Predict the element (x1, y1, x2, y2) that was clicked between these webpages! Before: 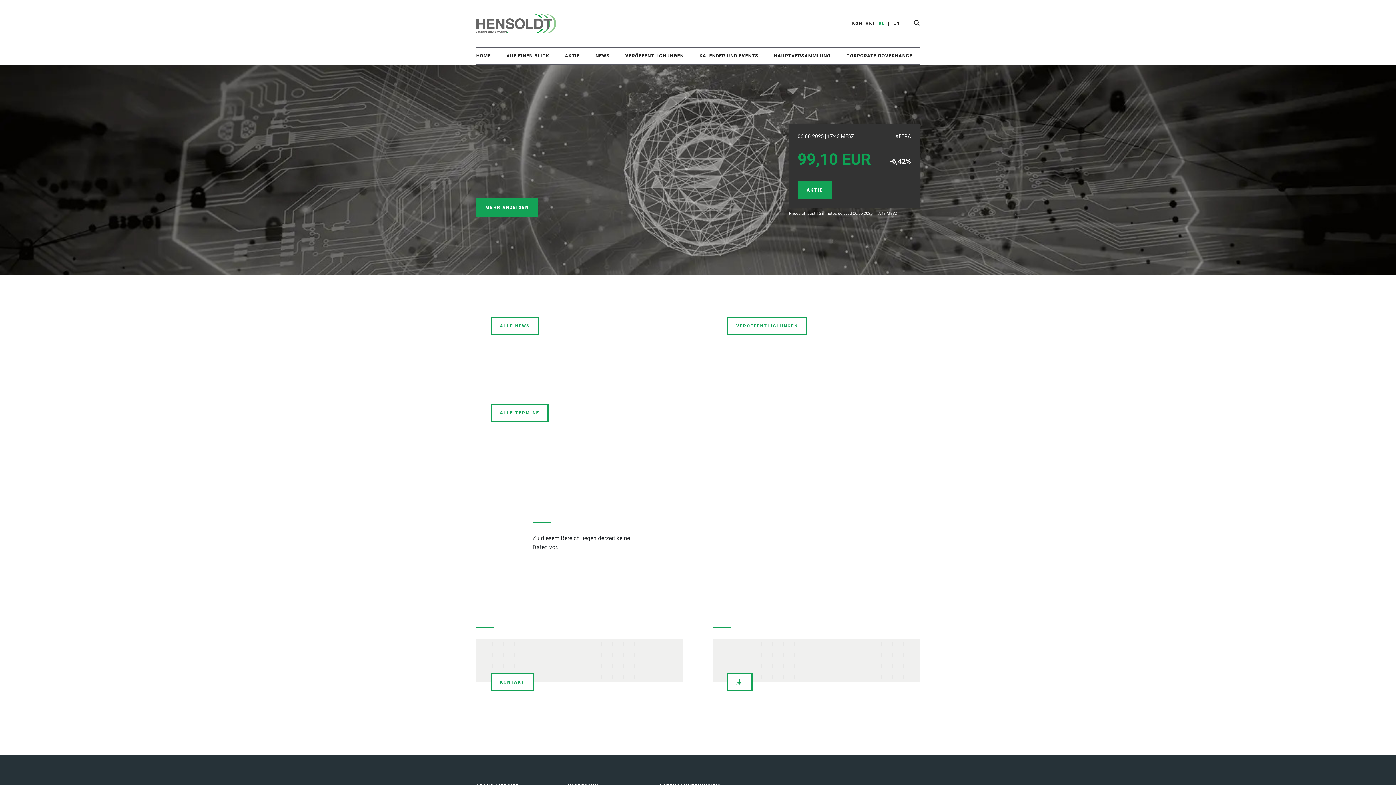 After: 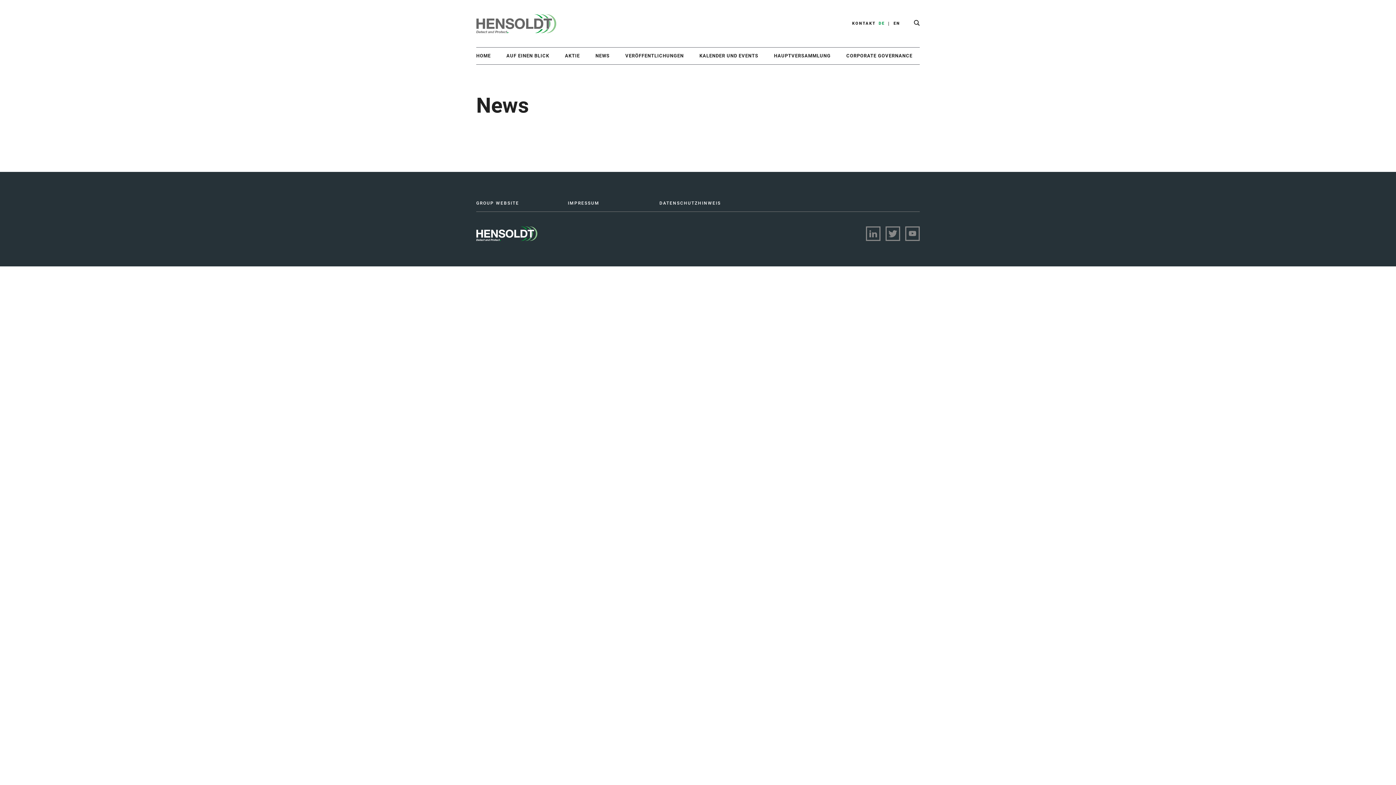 Action: bbox: (490, 317, 541, 335) label: ALLE NEWS